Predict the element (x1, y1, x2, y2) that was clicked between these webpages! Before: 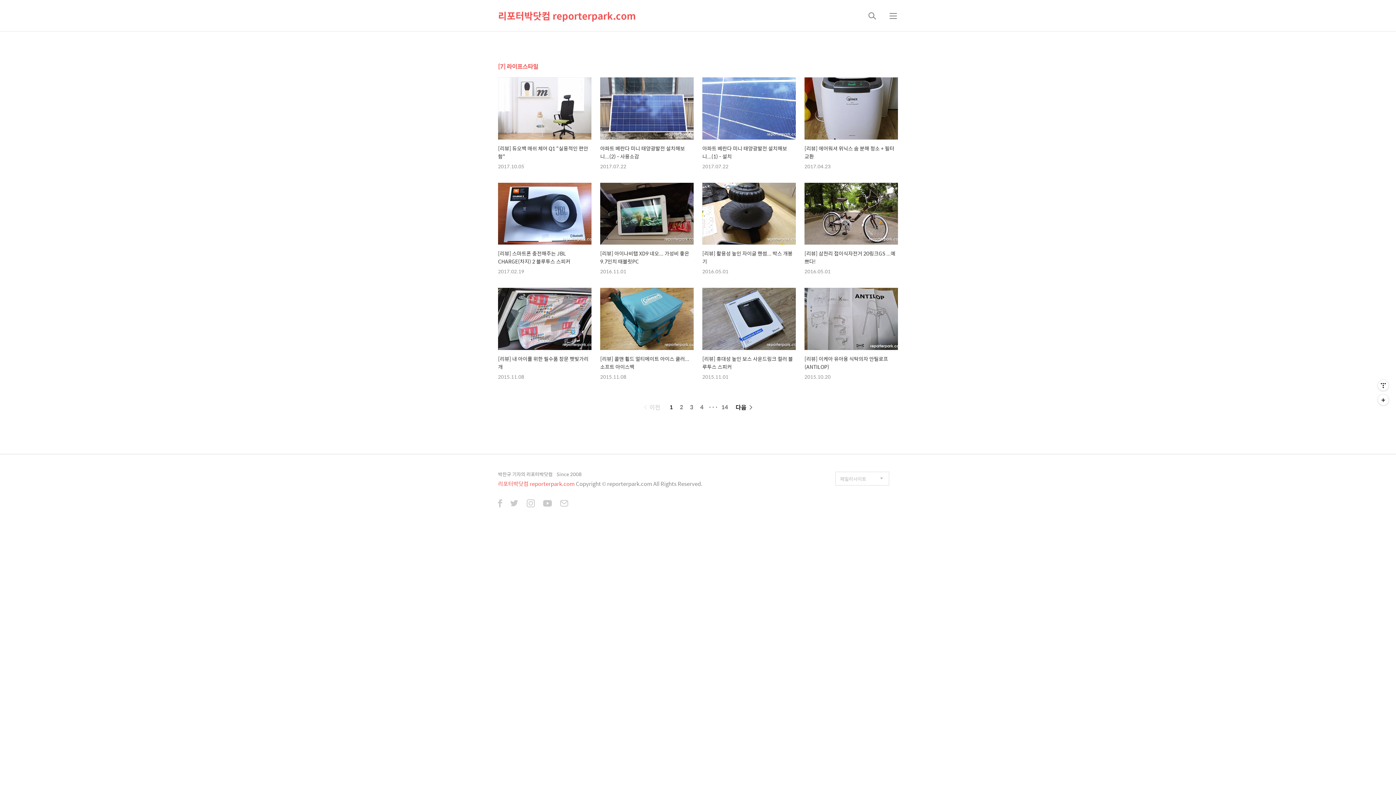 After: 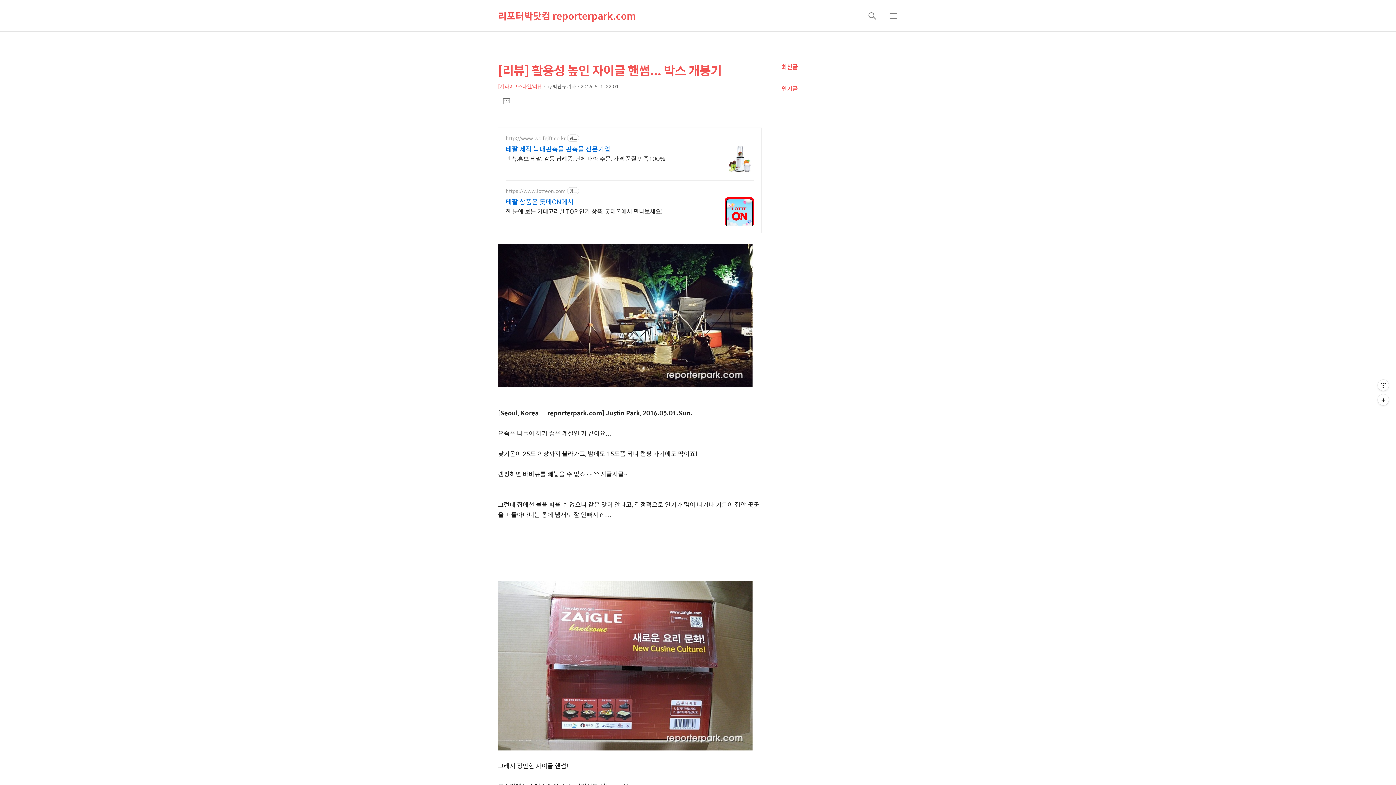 Action: bbox: (702, 182, 796, 274) label: [리뷰] 활용성 높인 자이글 핸썸... 박스 개봉기

2016.05.01